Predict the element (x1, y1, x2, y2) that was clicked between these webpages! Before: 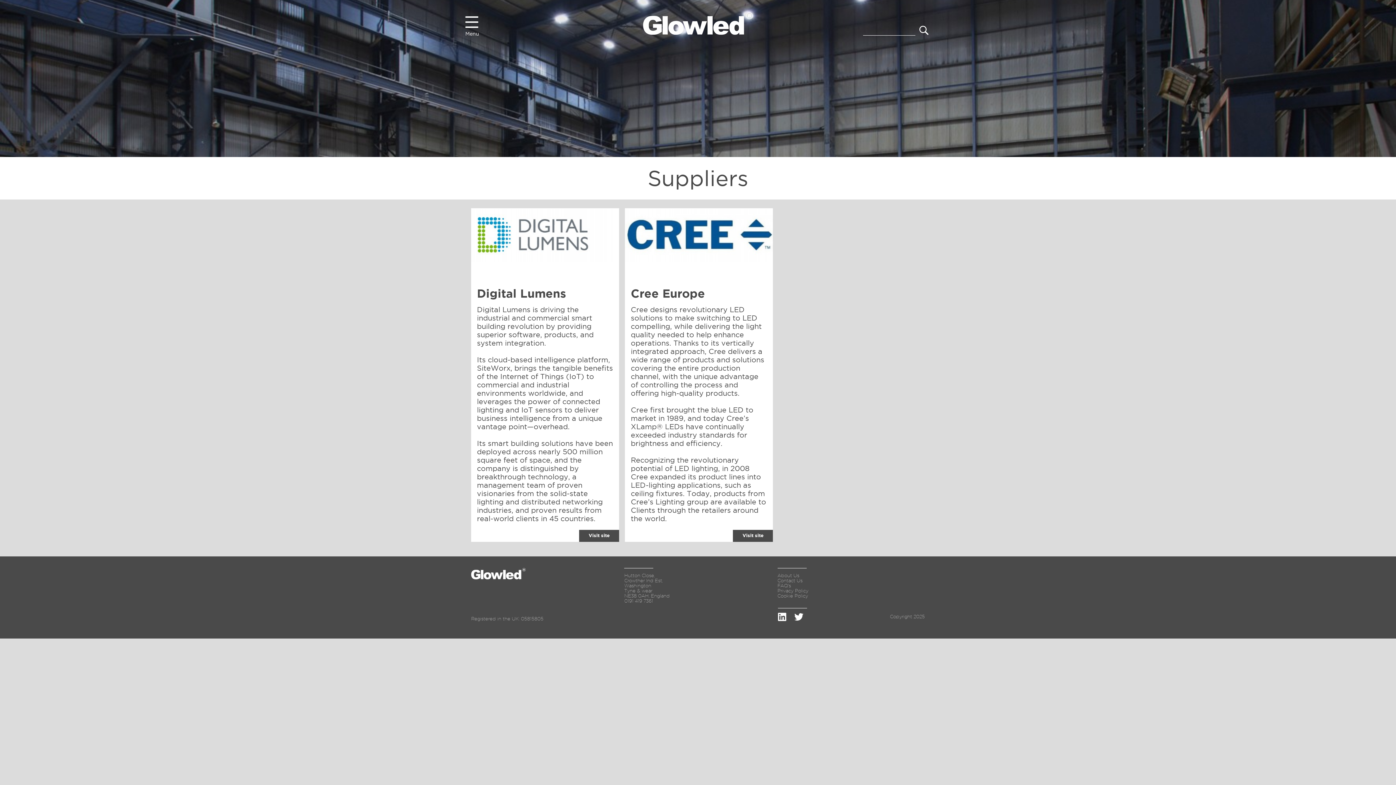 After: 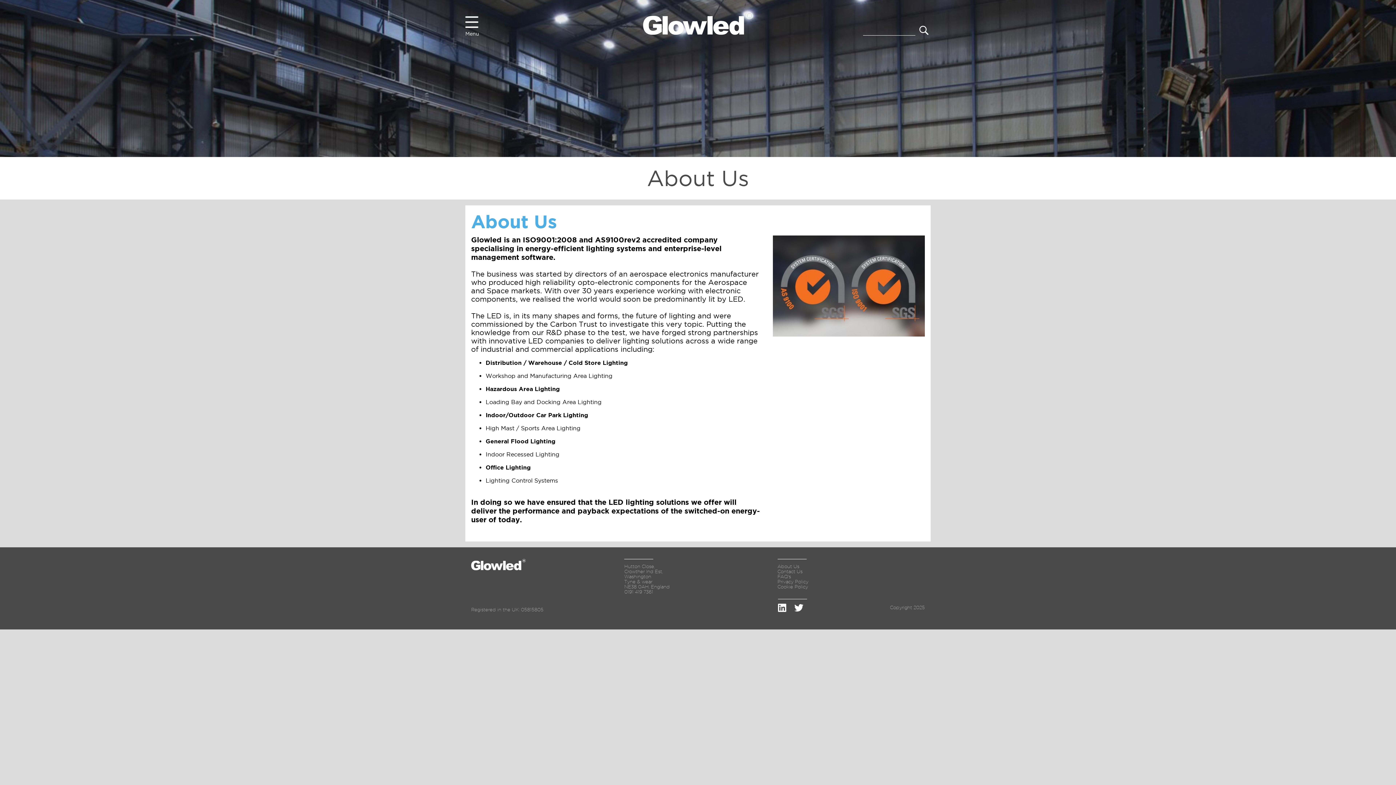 Action: label: About Us bbox: (777, 573, 799, 578)